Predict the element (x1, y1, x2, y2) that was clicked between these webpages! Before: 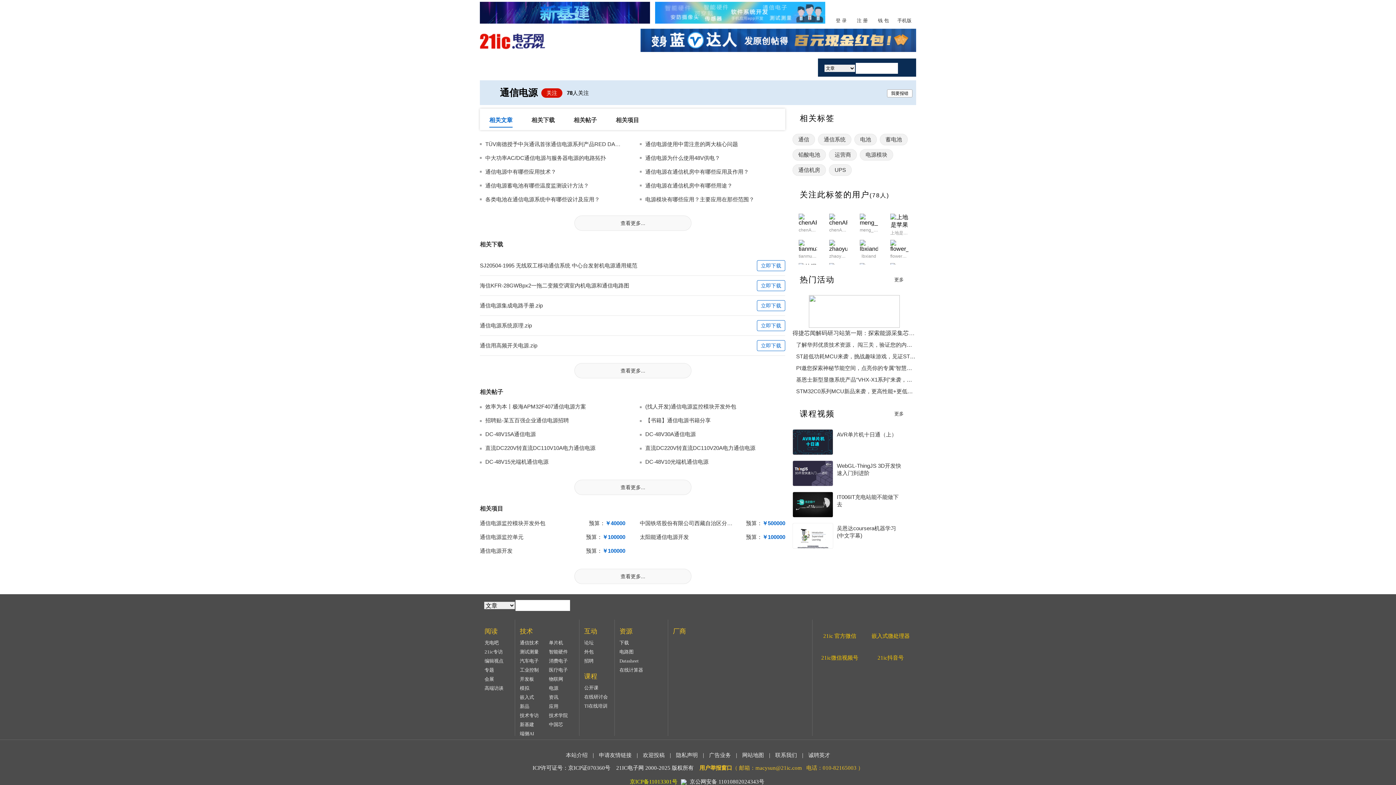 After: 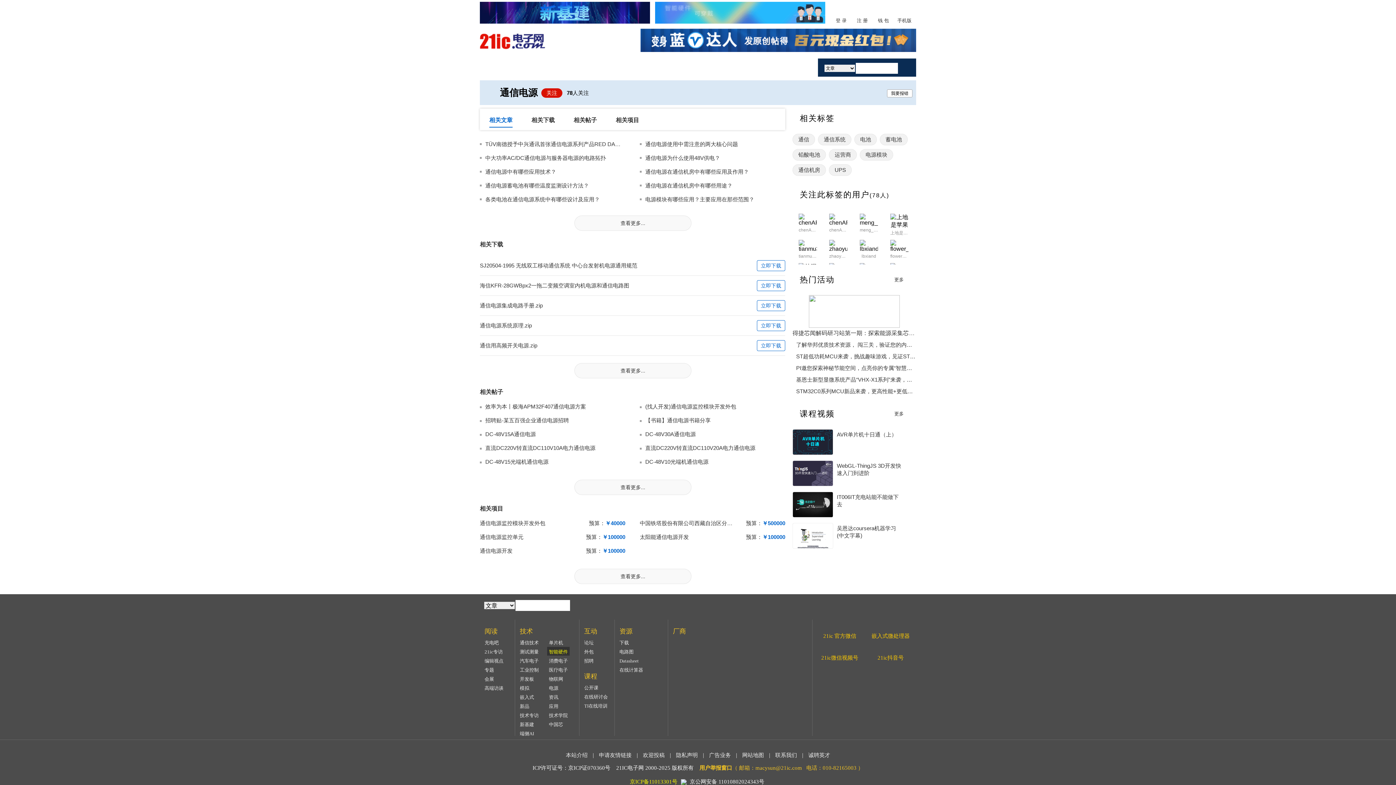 Action: label: 智能硬件 bbox: (547, 647, 569, 657)